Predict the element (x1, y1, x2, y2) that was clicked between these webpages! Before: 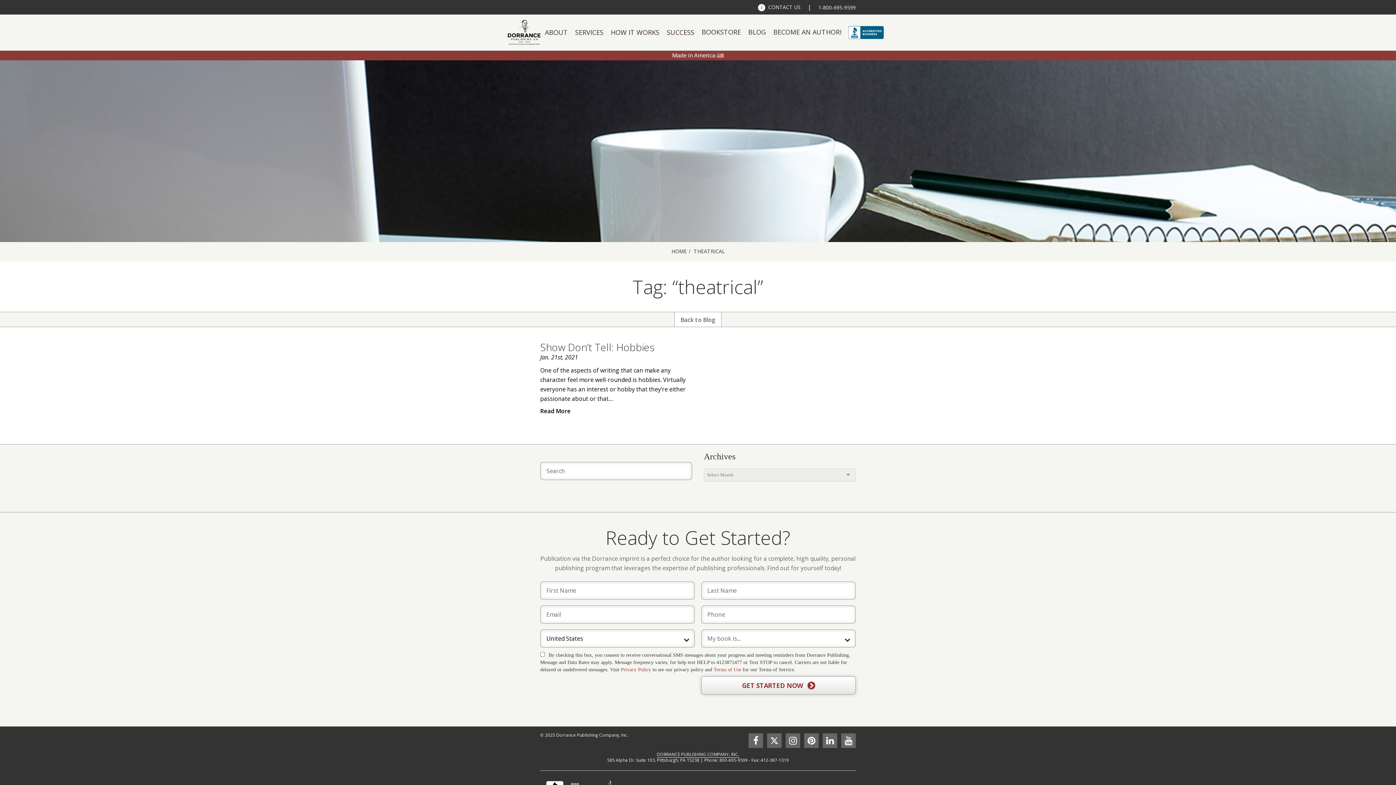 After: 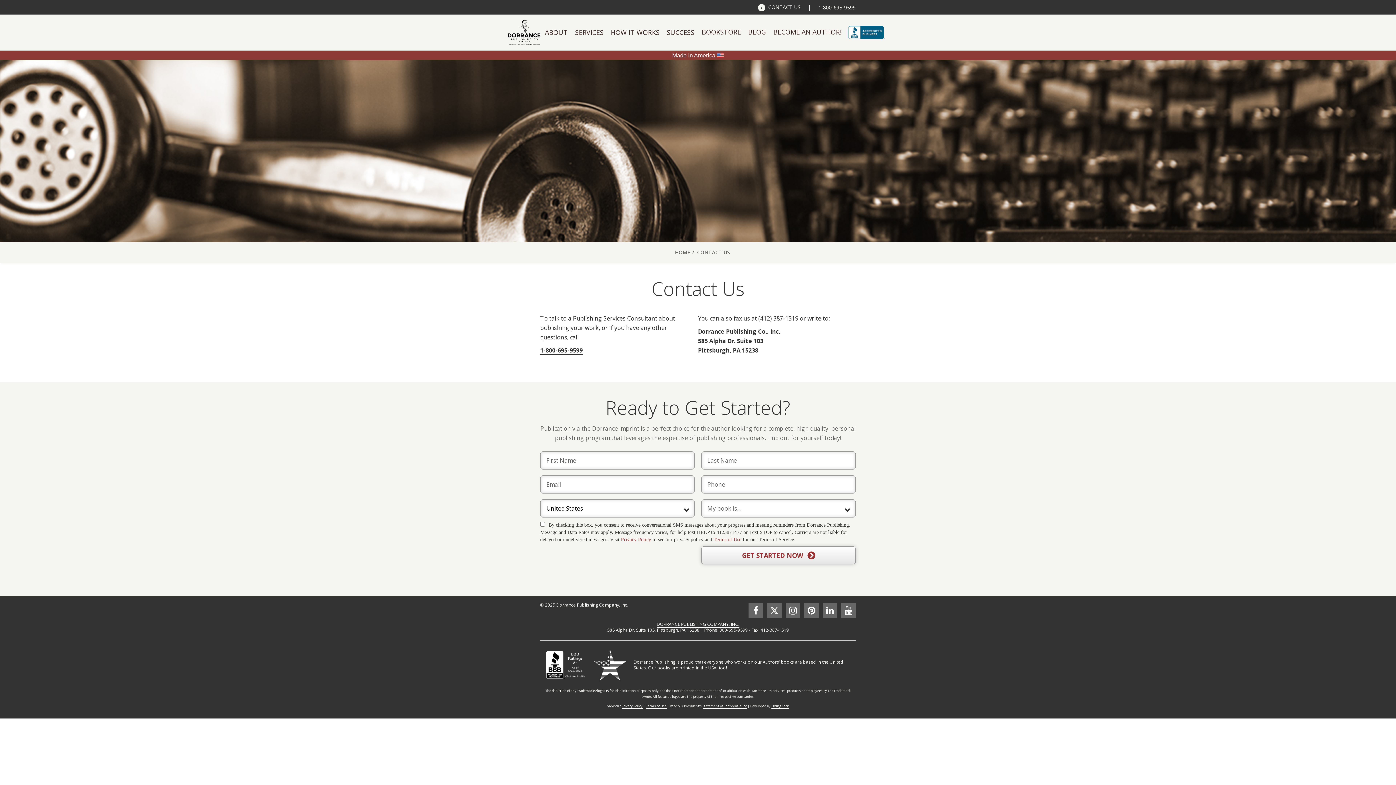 Action: label: CONTACT US bbox: (758, 3, 800, 12)